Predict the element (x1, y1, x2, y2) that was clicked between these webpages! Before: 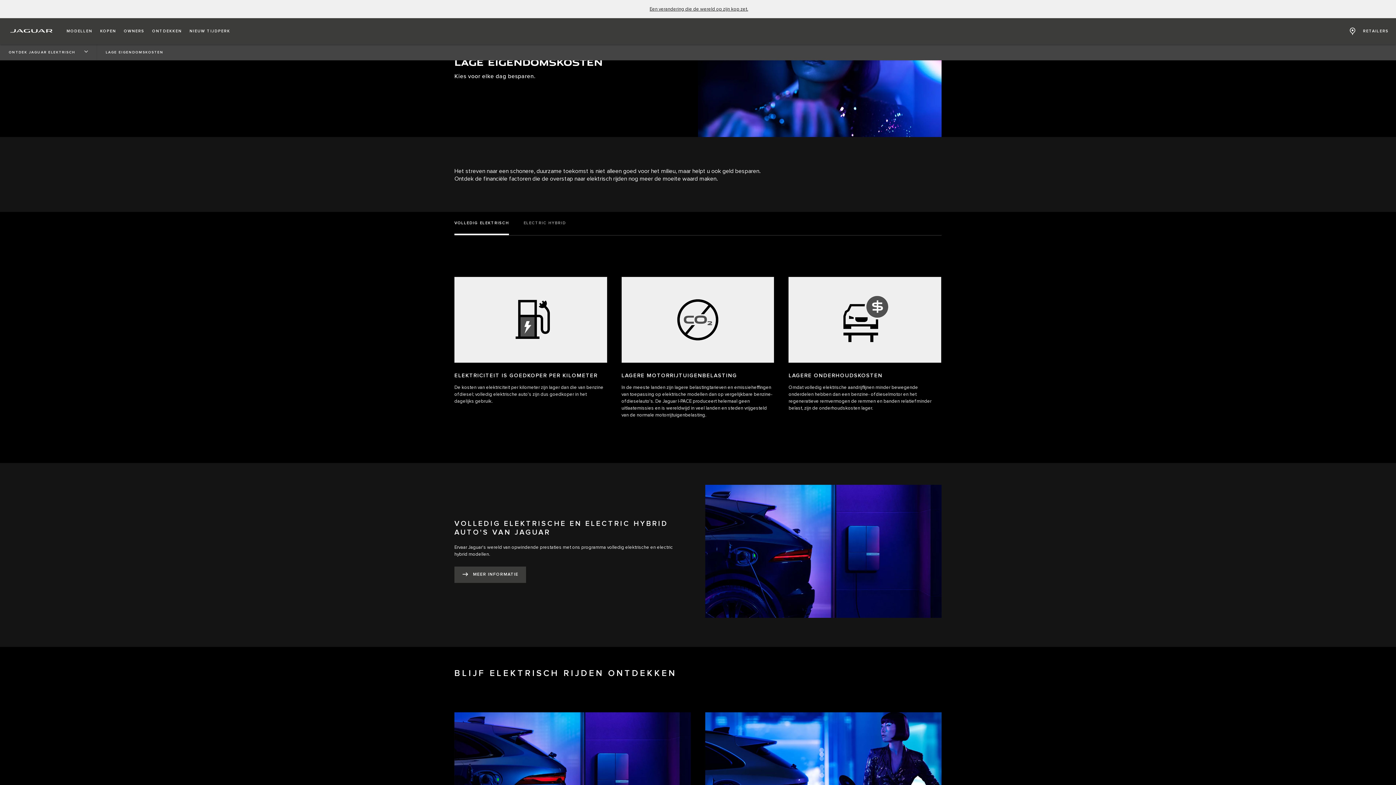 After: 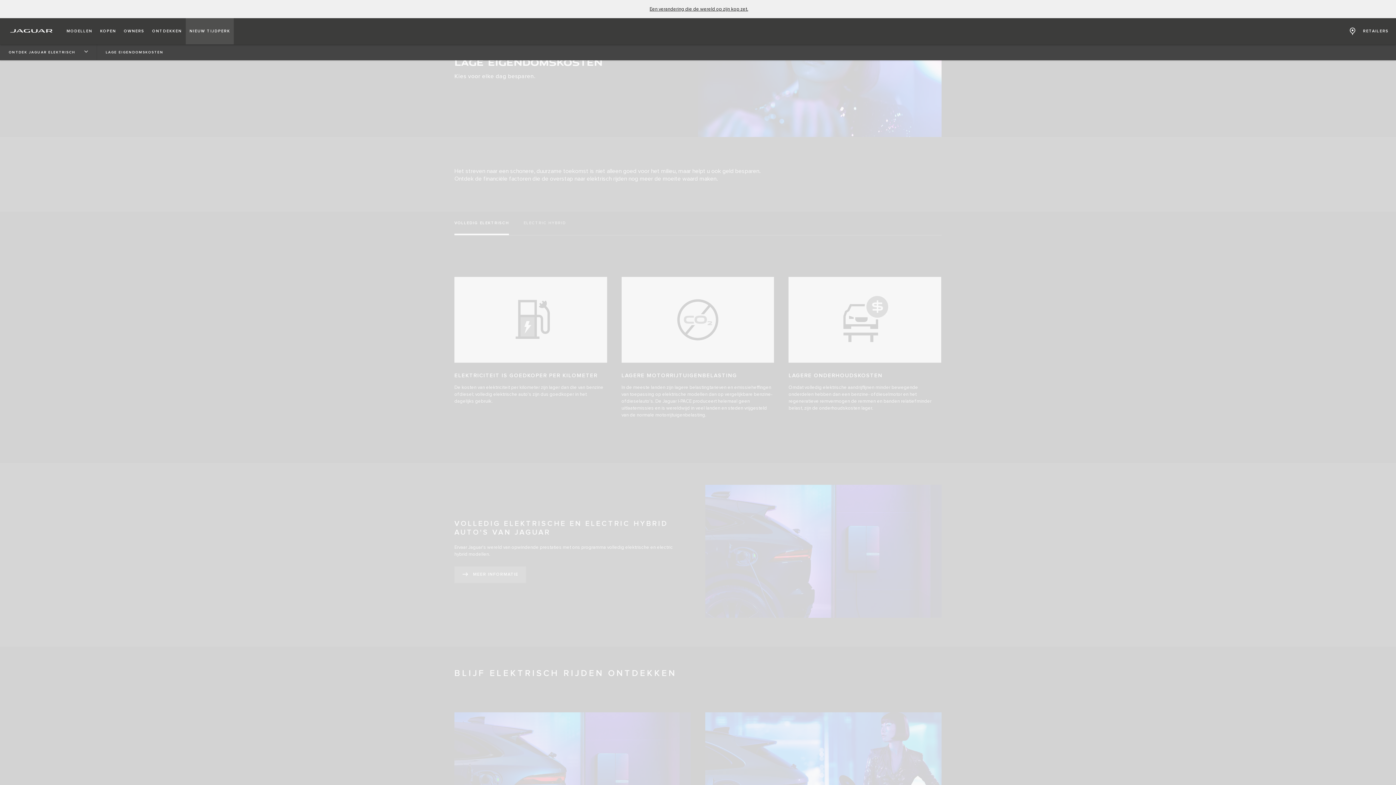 Action: label: ONTDEK NIEUW TIJDPERK bbox: (190, 18, 239, 44)